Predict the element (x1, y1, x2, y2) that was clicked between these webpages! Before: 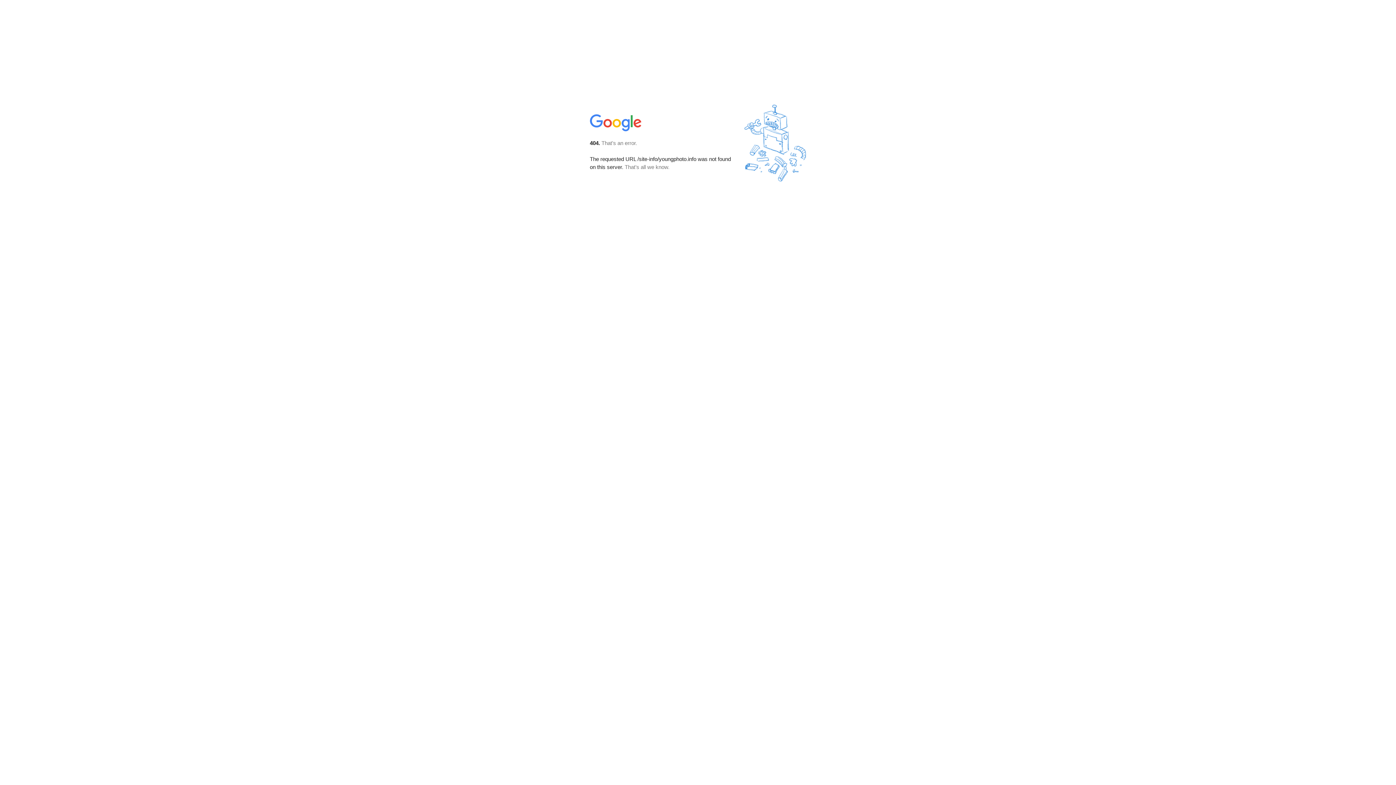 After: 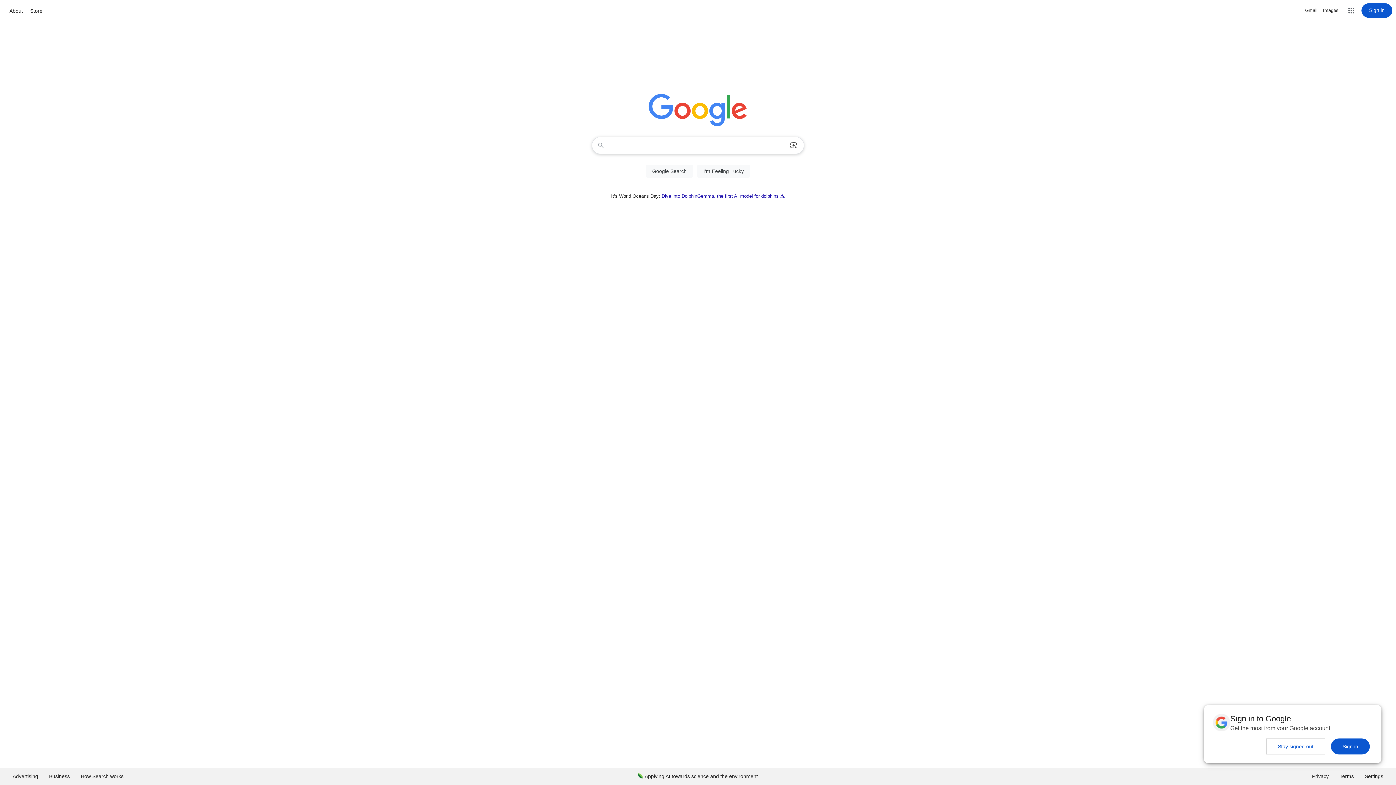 Action: bbox: (590, 127, 642, 134)